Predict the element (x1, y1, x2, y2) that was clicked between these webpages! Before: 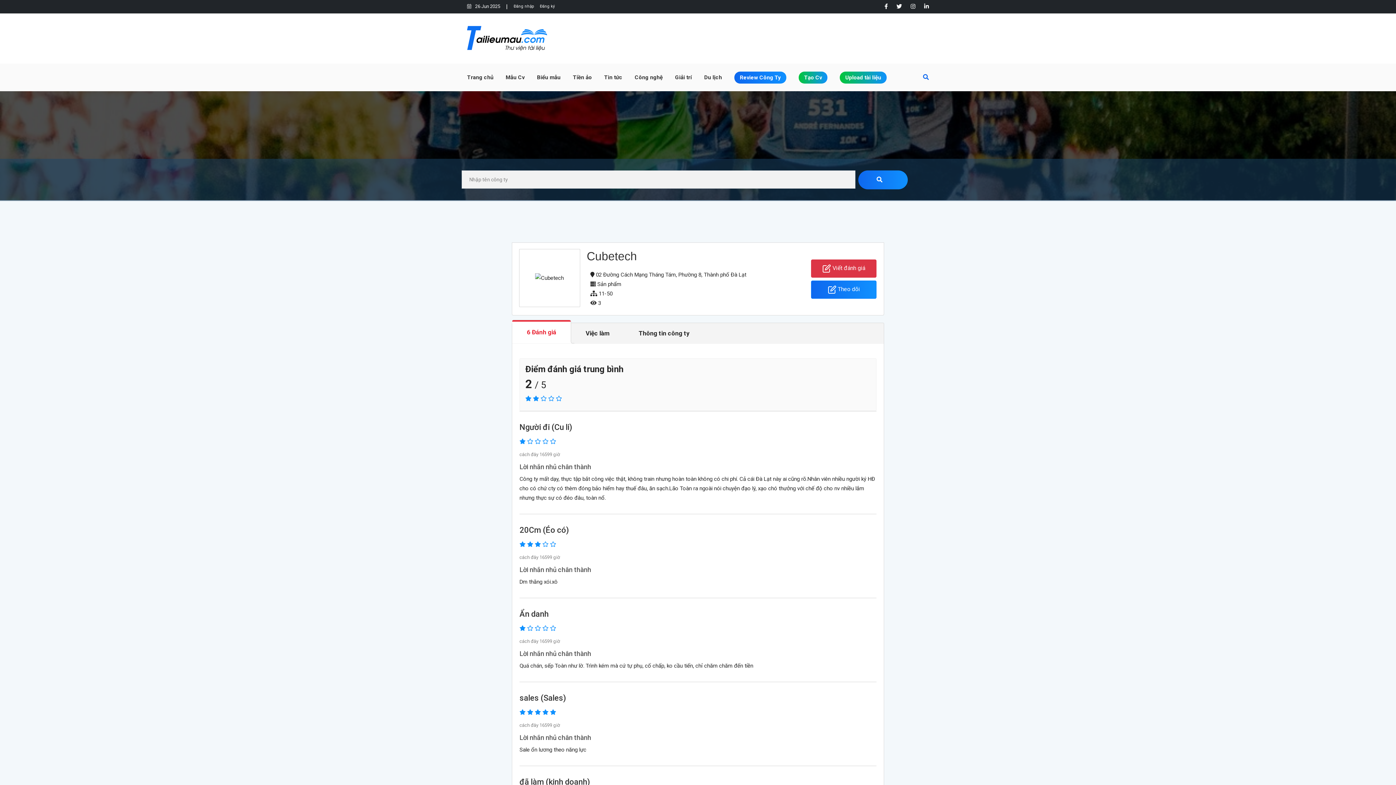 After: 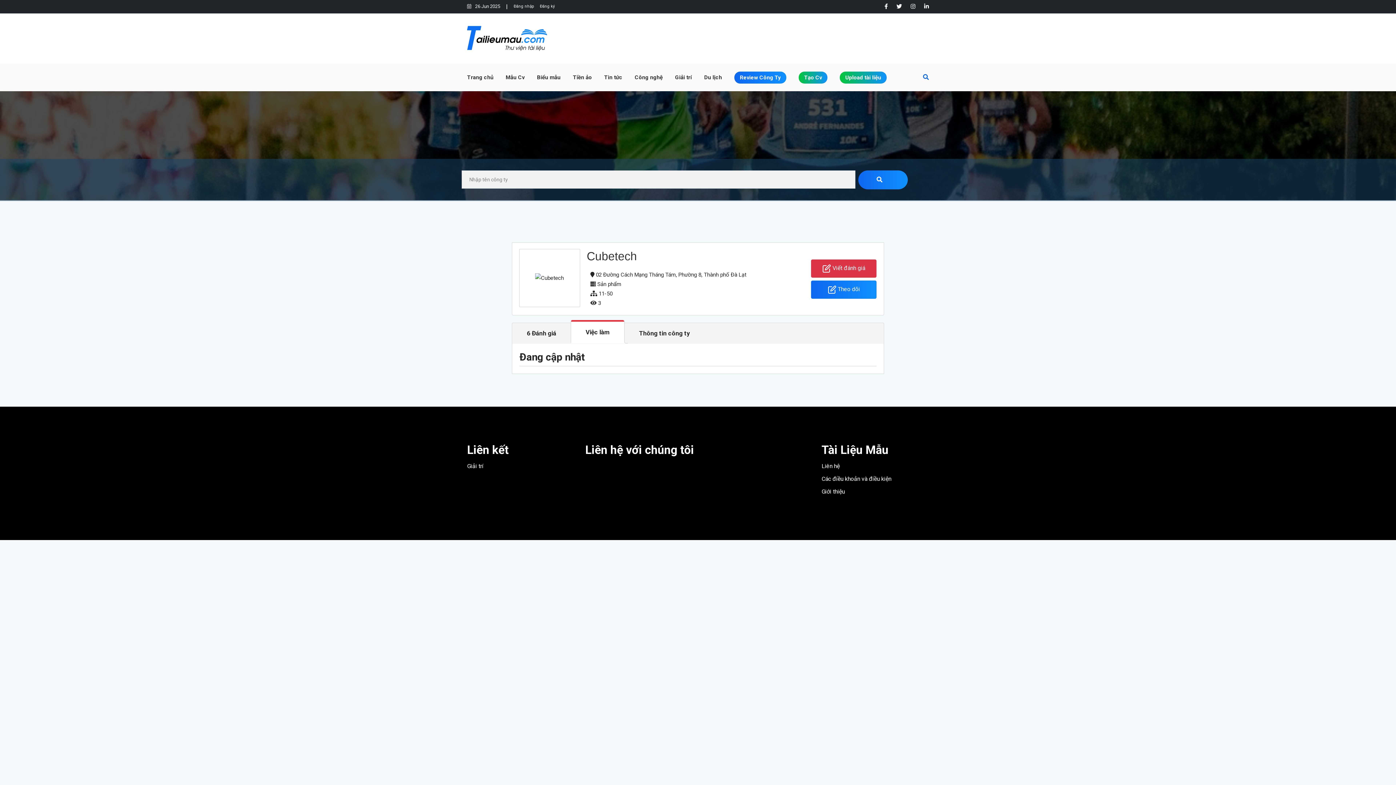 Action: label: Việc làm bbox: (585, 329, 609, 337)